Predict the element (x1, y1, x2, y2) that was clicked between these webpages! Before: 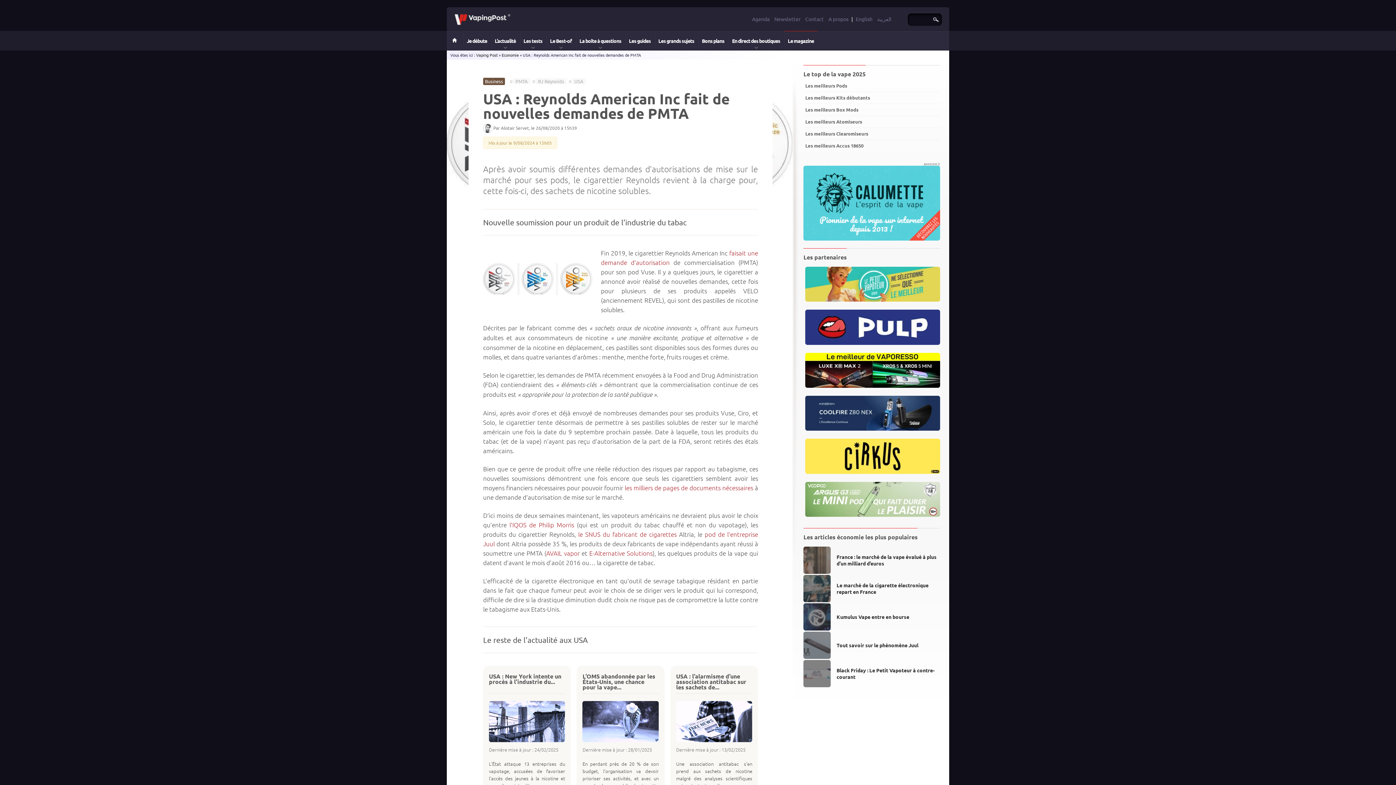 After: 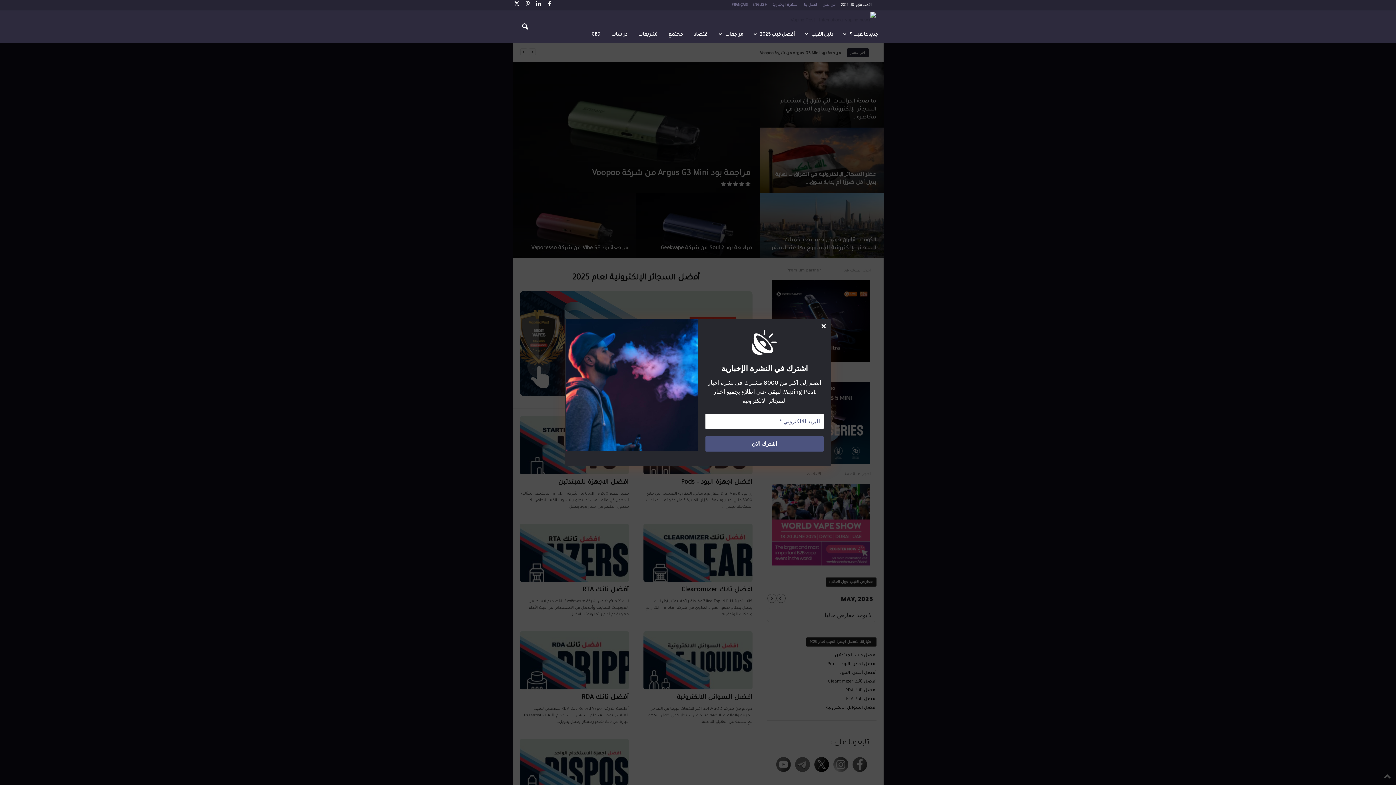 Action: bbox: (875, 15, 891, 22) label: العربية